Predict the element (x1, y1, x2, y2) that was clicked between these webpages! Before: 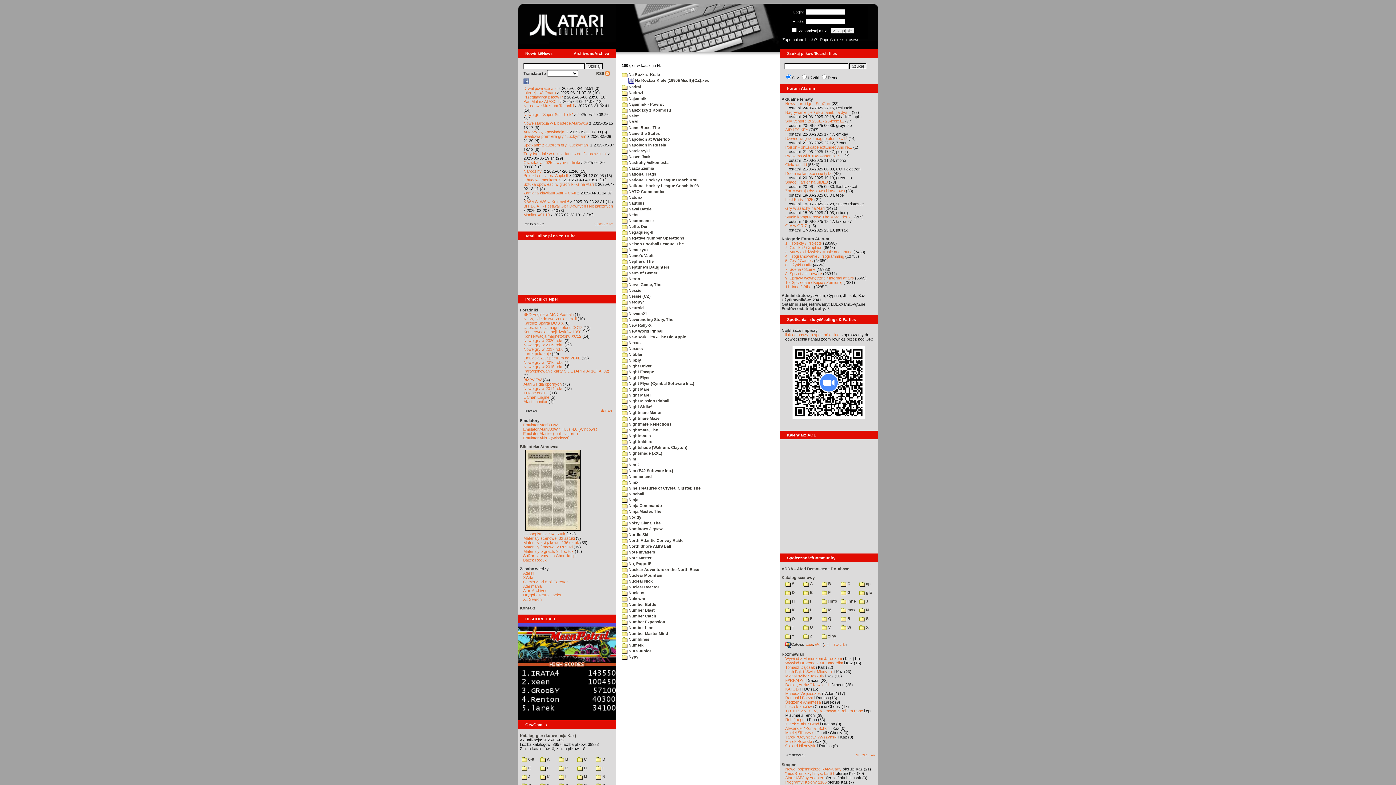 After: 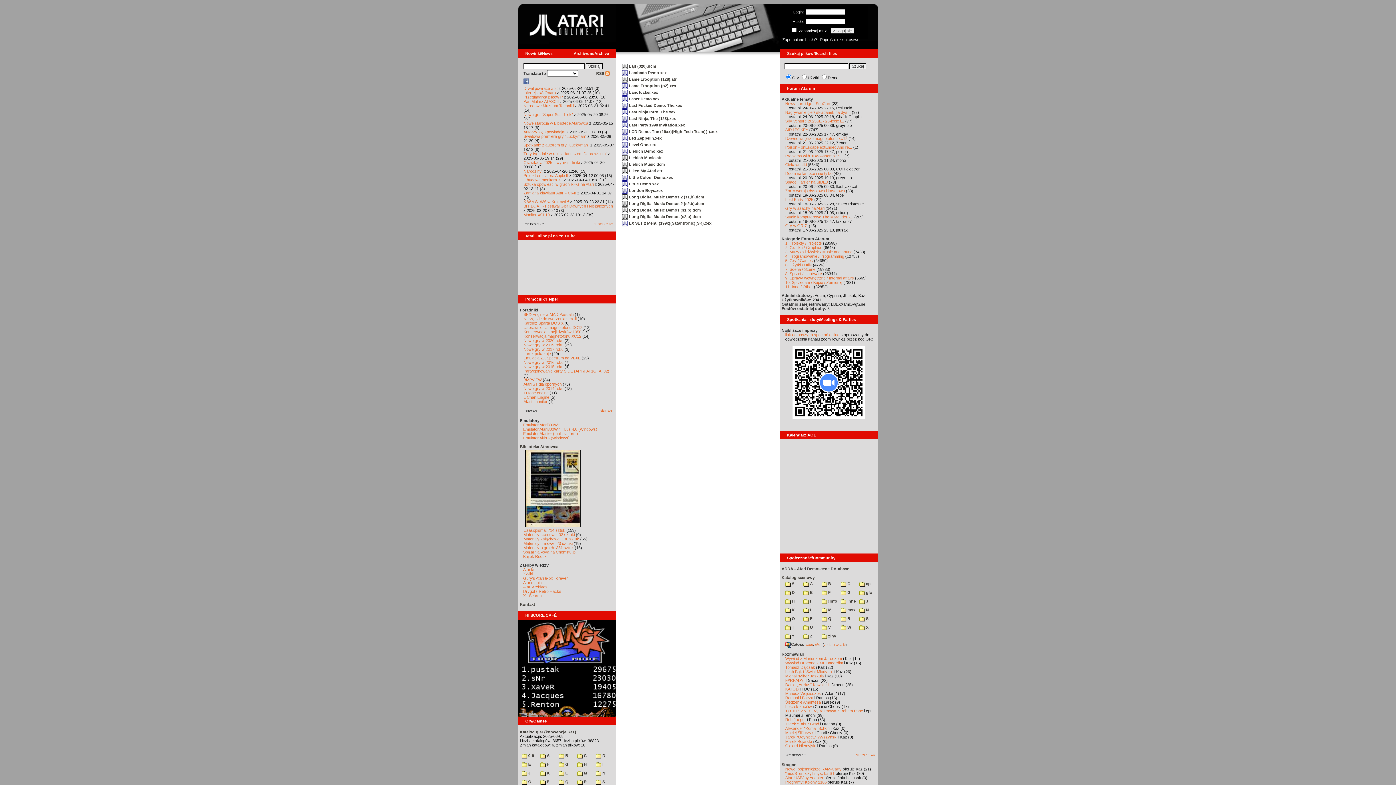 Action: bbox: (803, 608, 812, 612) label:  L